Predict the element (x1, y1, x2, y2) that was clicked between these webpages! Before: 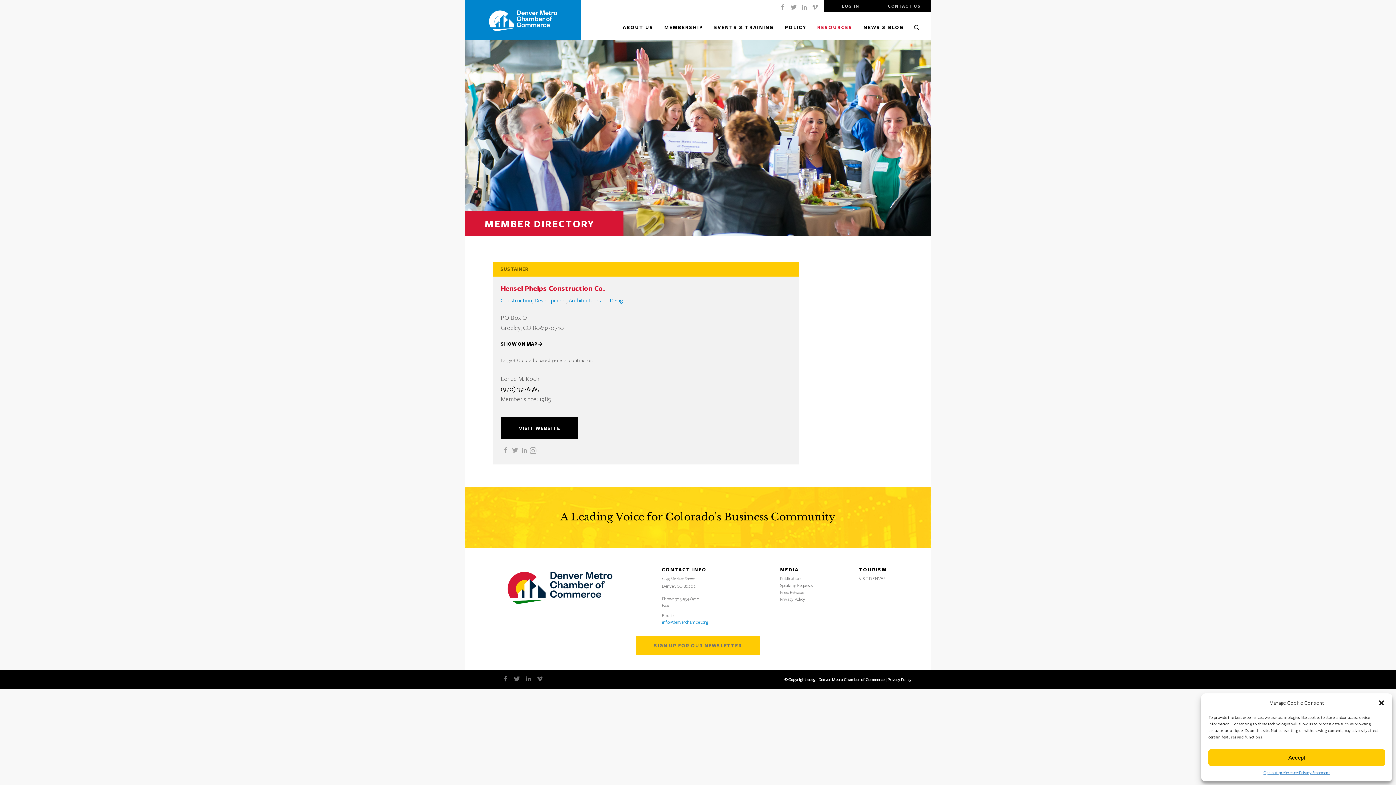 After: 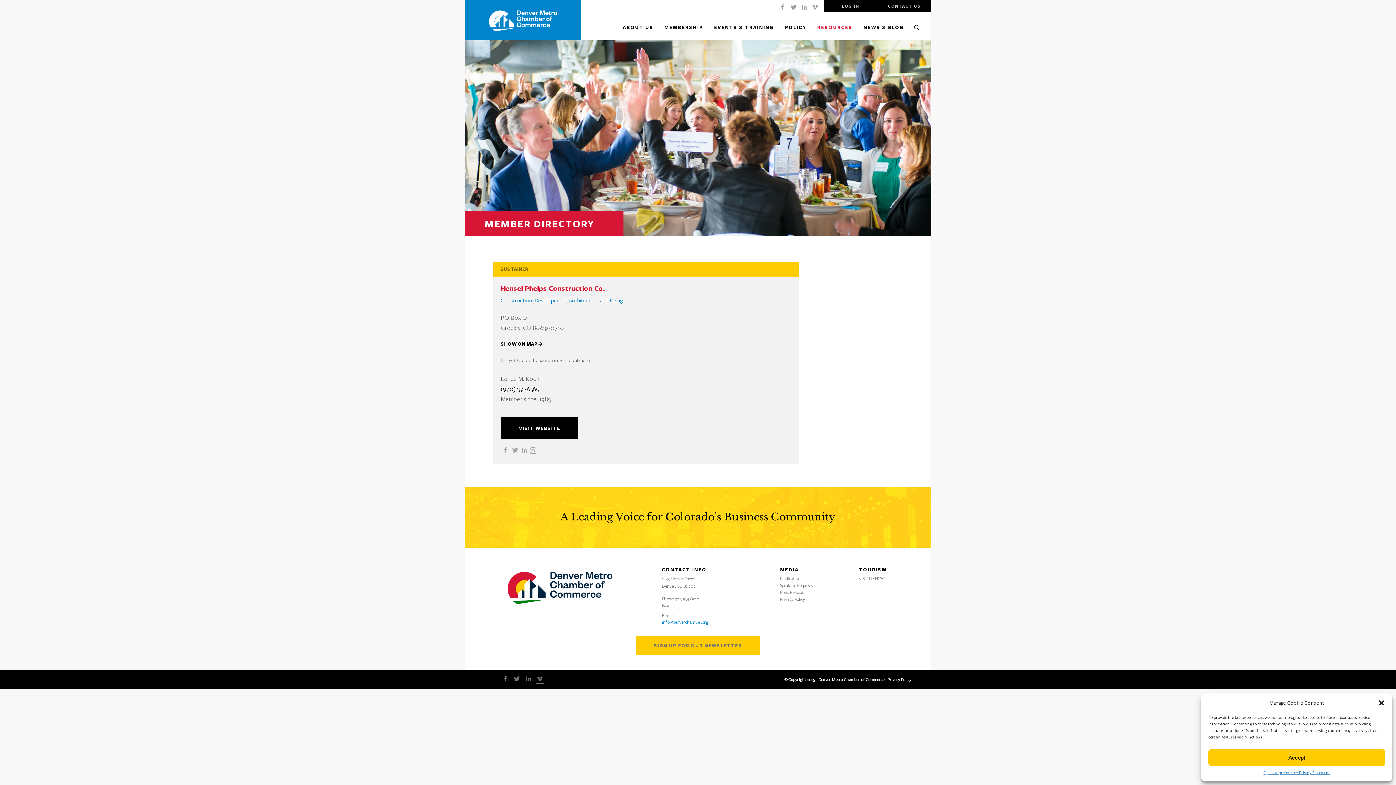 Action: bbox: (534, 674, 546, 684)